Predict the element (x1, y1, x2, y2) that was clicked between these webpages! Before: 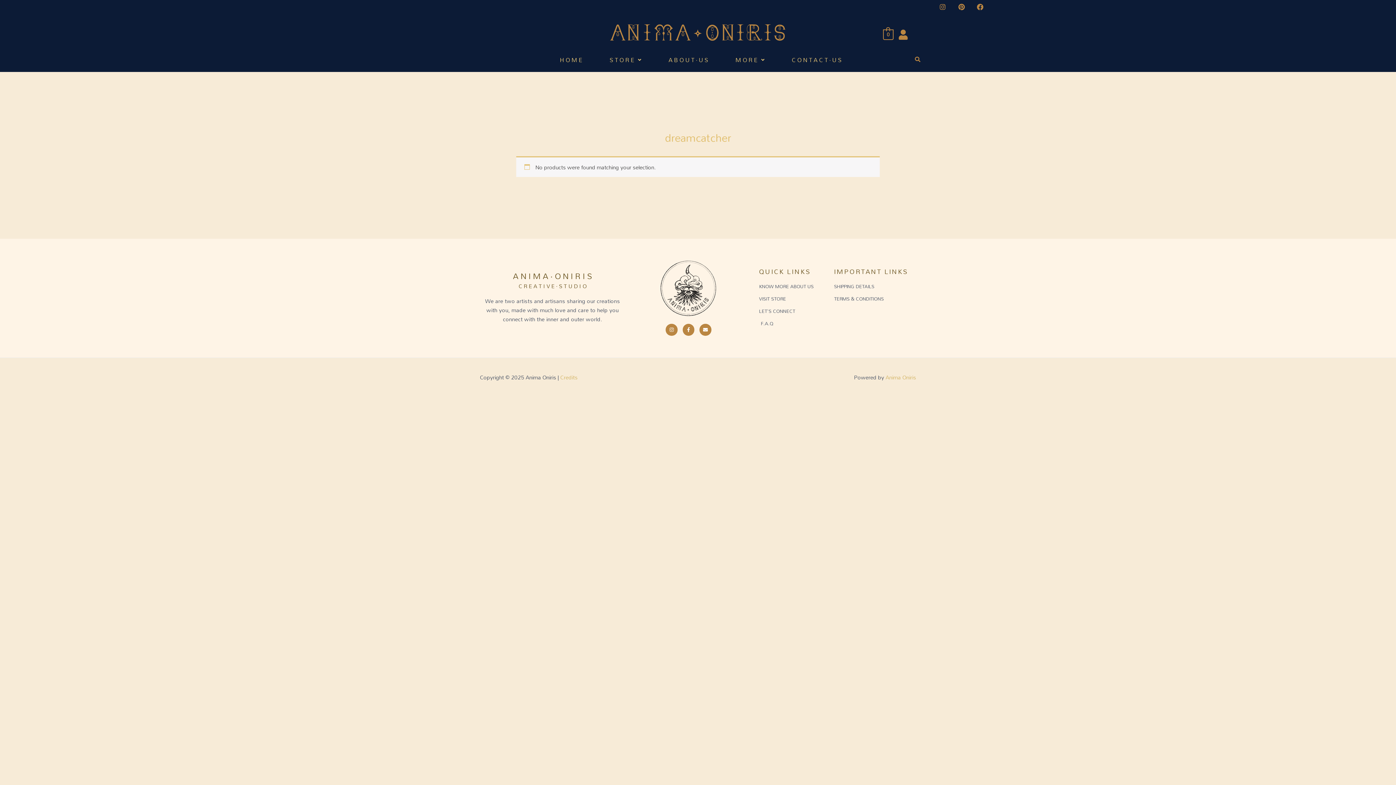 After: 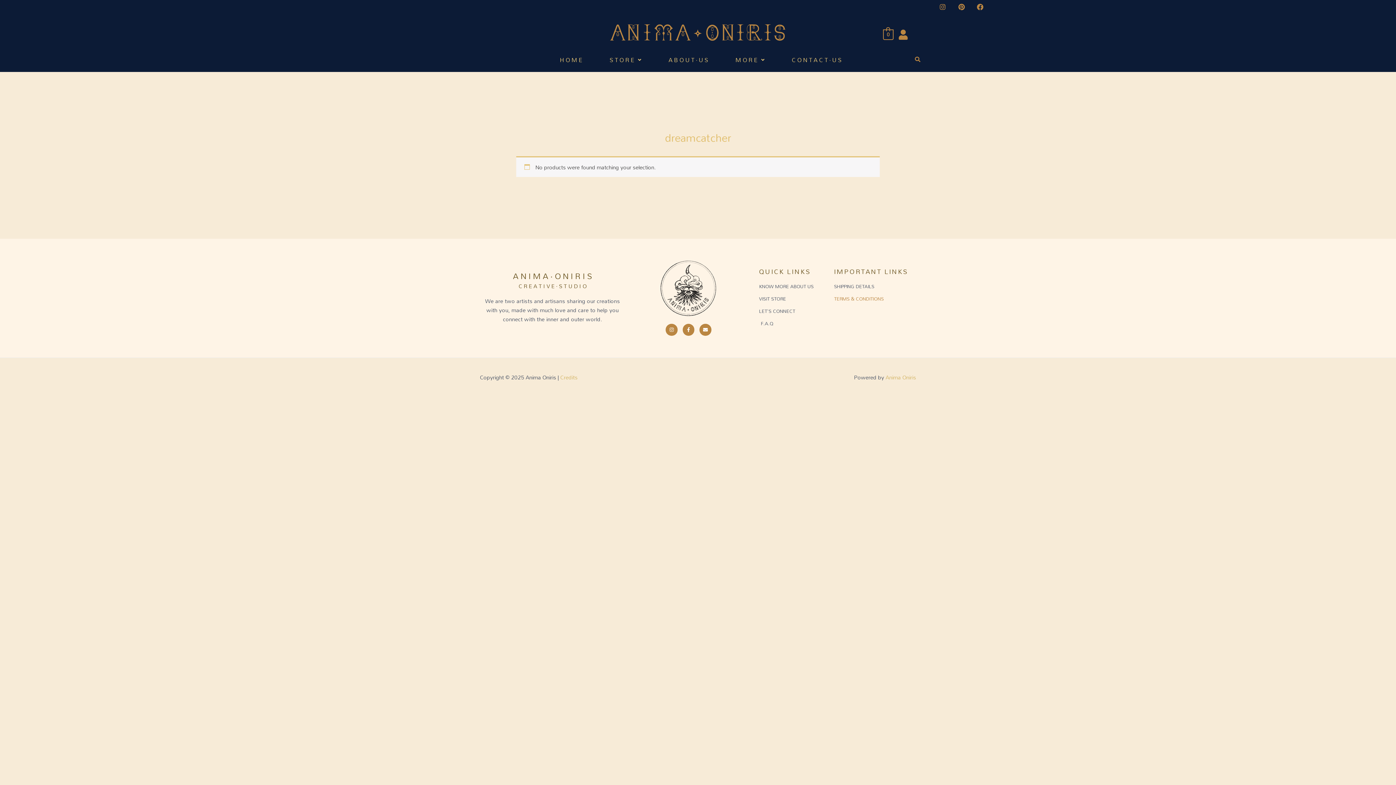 Action: bbox: (834, 294, 912, 303) label: TERMS & CONDITIONS